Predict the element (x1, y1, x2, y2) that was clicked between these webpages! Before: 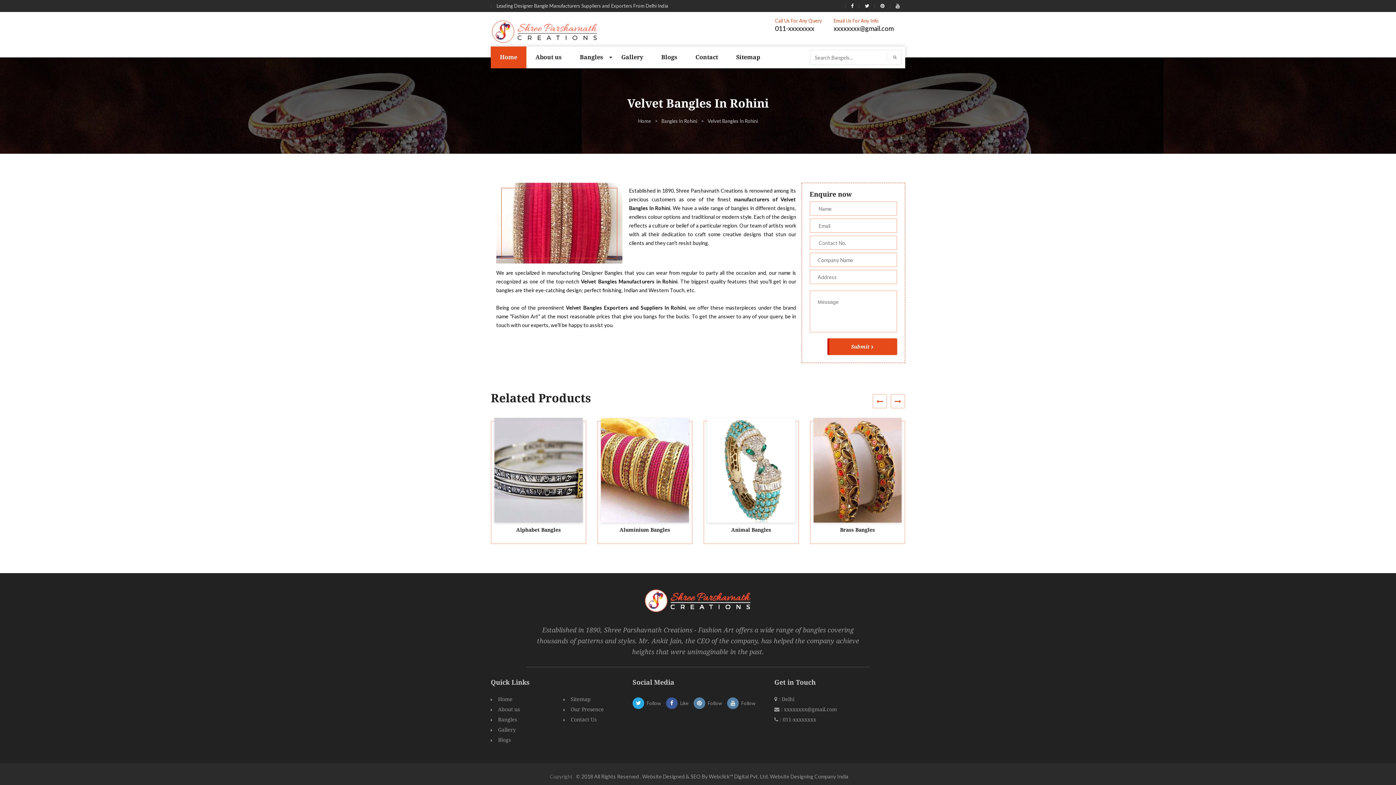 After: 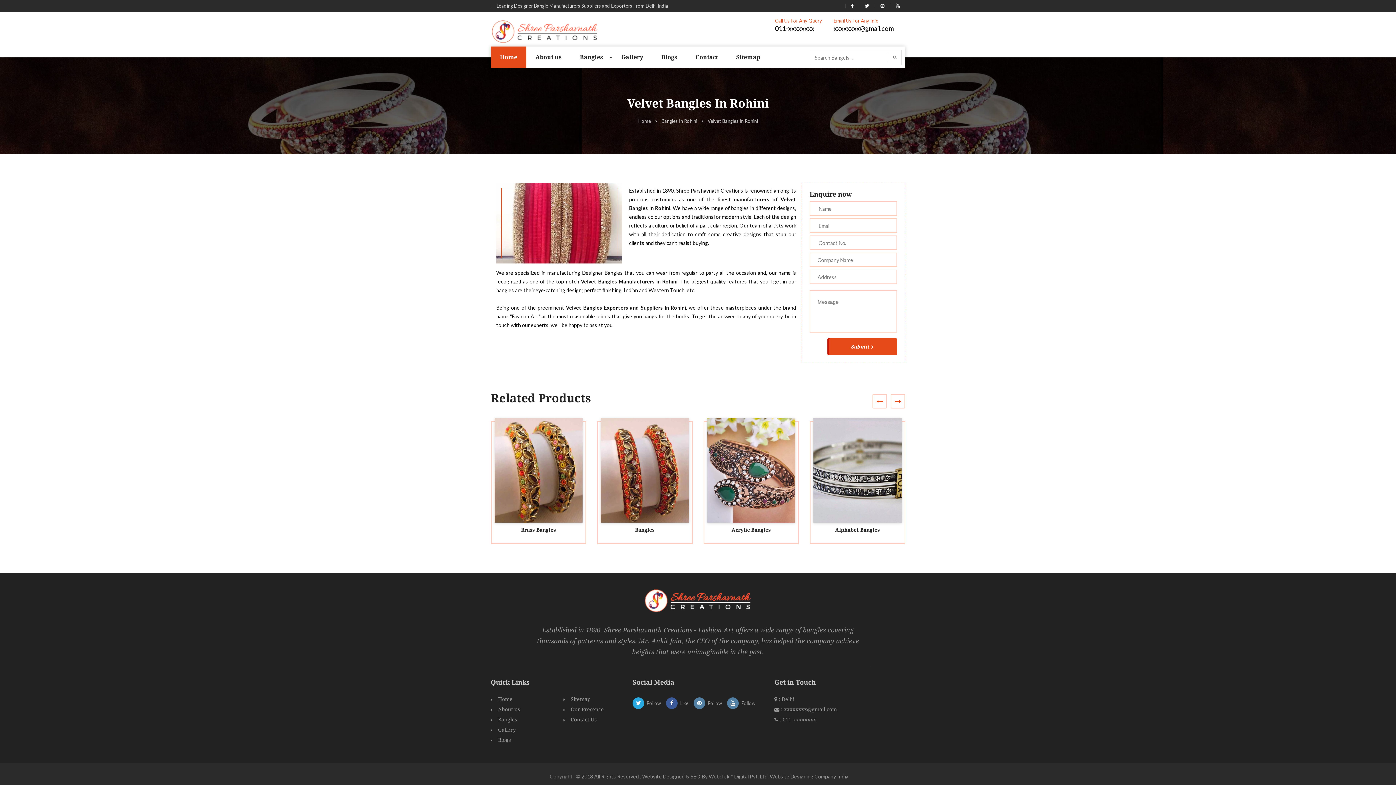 Action: bbox: (666, 697, 688, 709) label: Like